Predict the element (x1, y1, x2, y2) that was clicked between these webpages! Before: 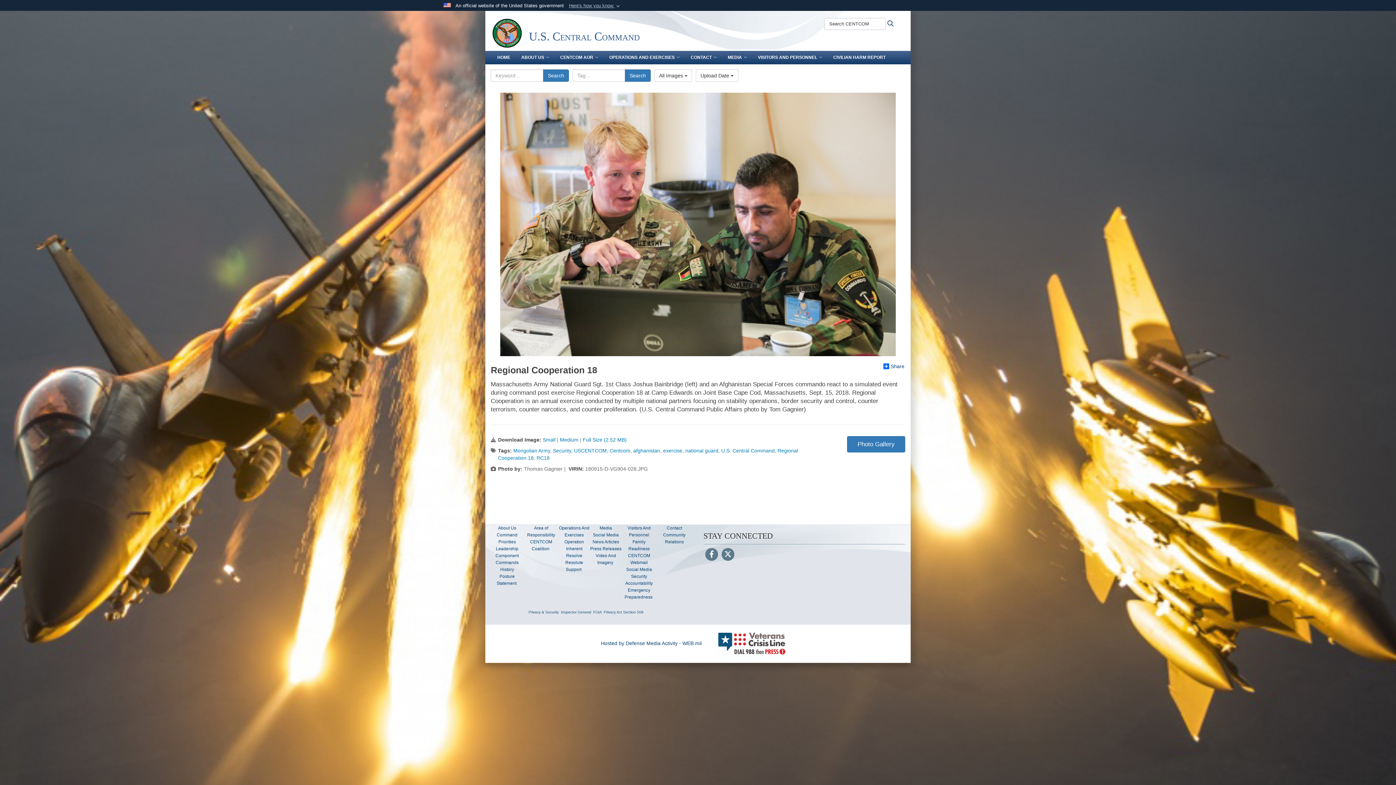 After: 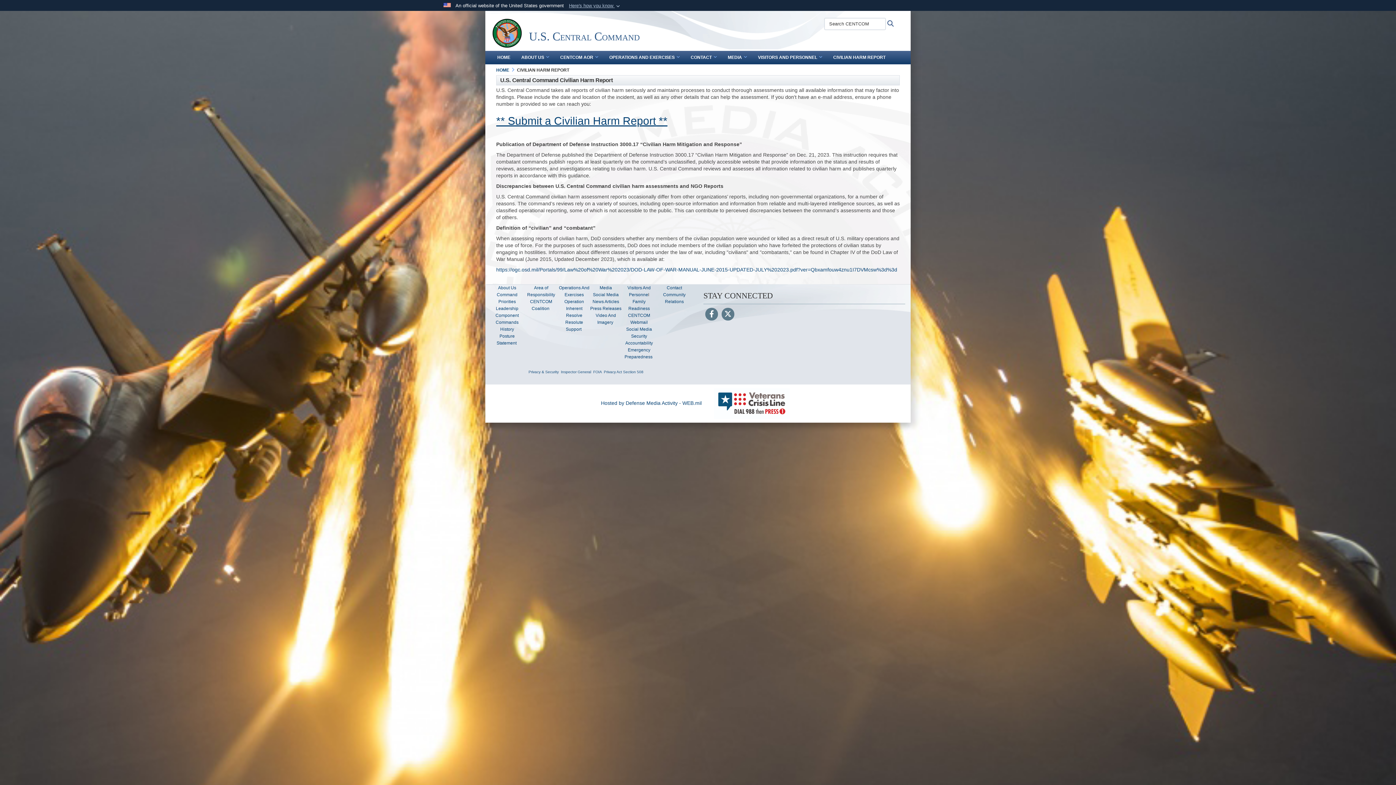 Action: bbox: (828, 50, 891, 64) label: CIVILIAN HARM REPORT